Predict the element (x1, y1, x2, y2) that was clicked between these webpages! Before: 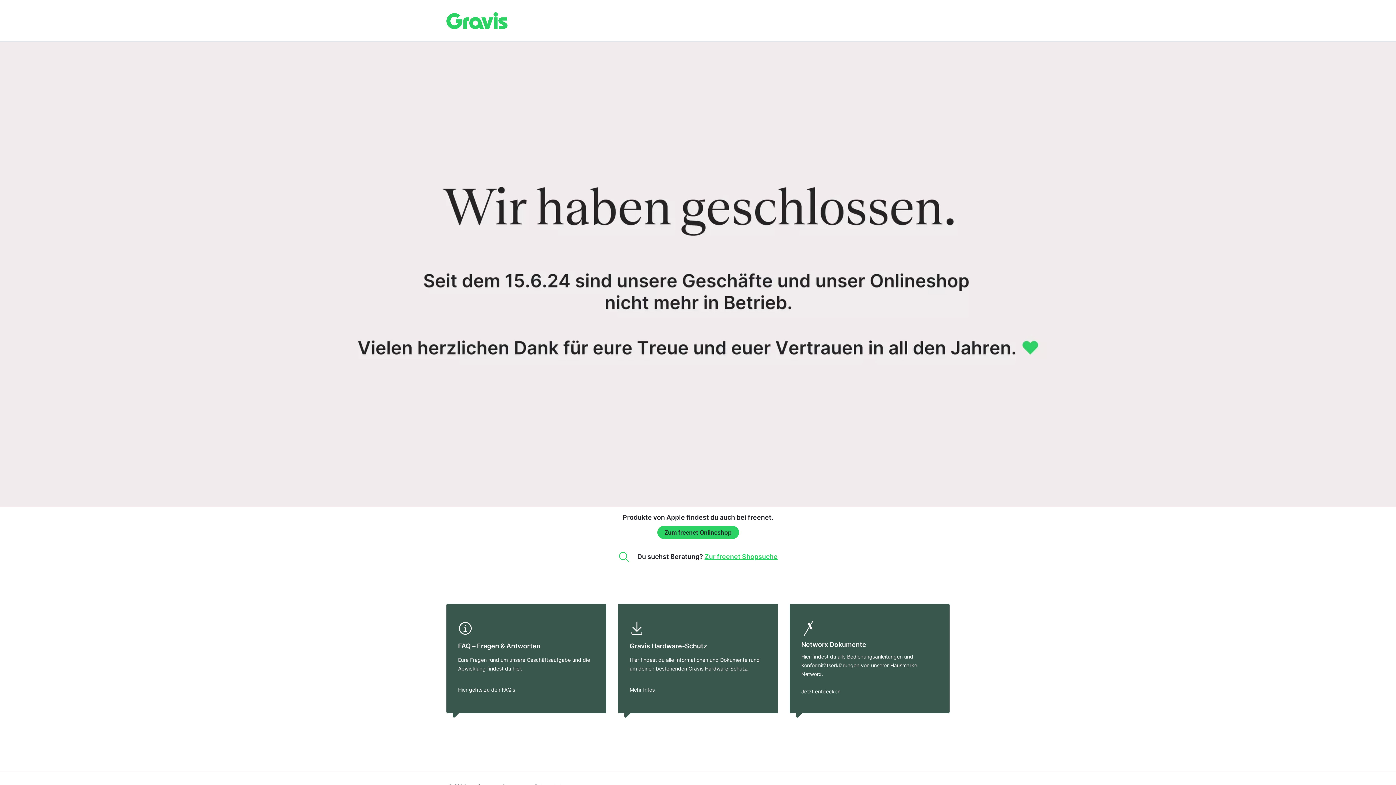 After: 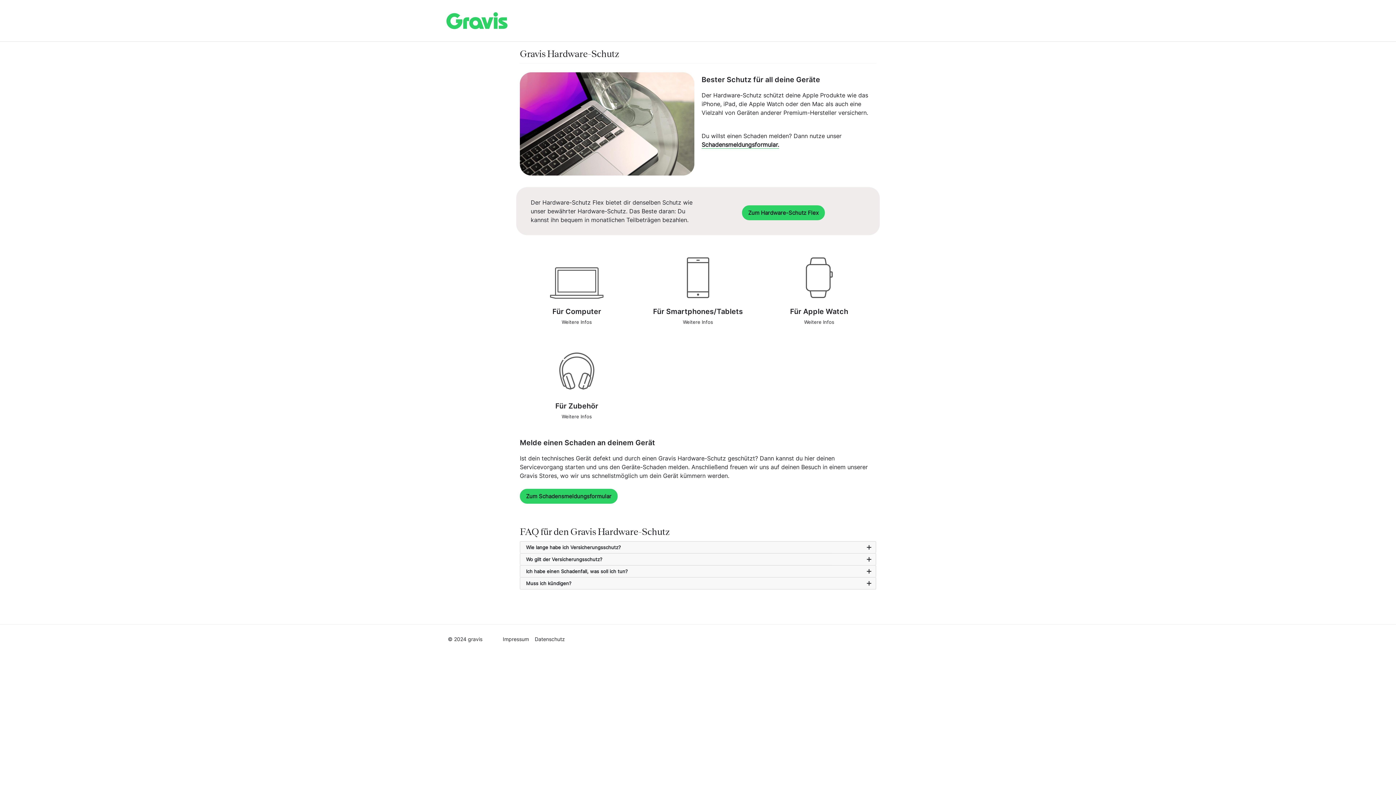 Action: label: Mehr Infos bbox: (624, 685, 772, 694)